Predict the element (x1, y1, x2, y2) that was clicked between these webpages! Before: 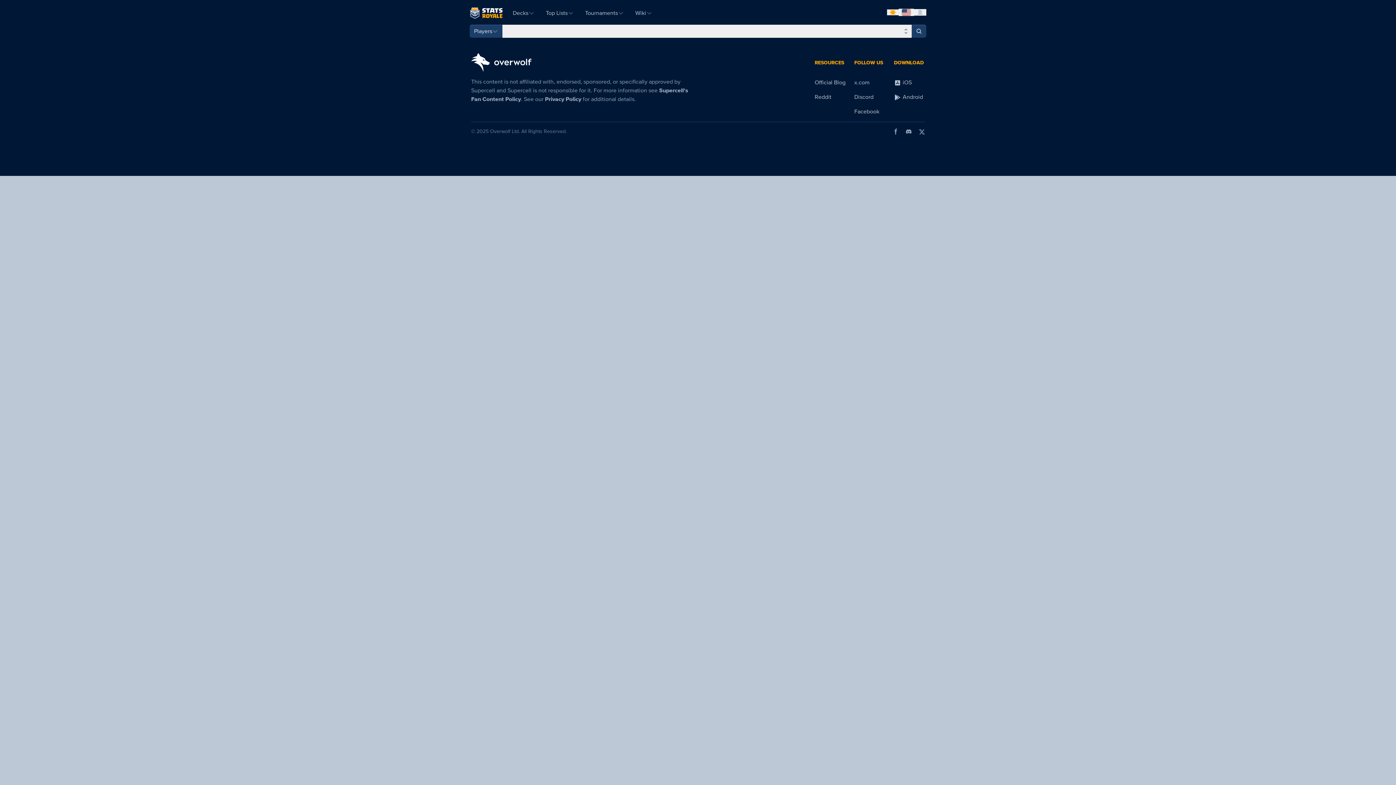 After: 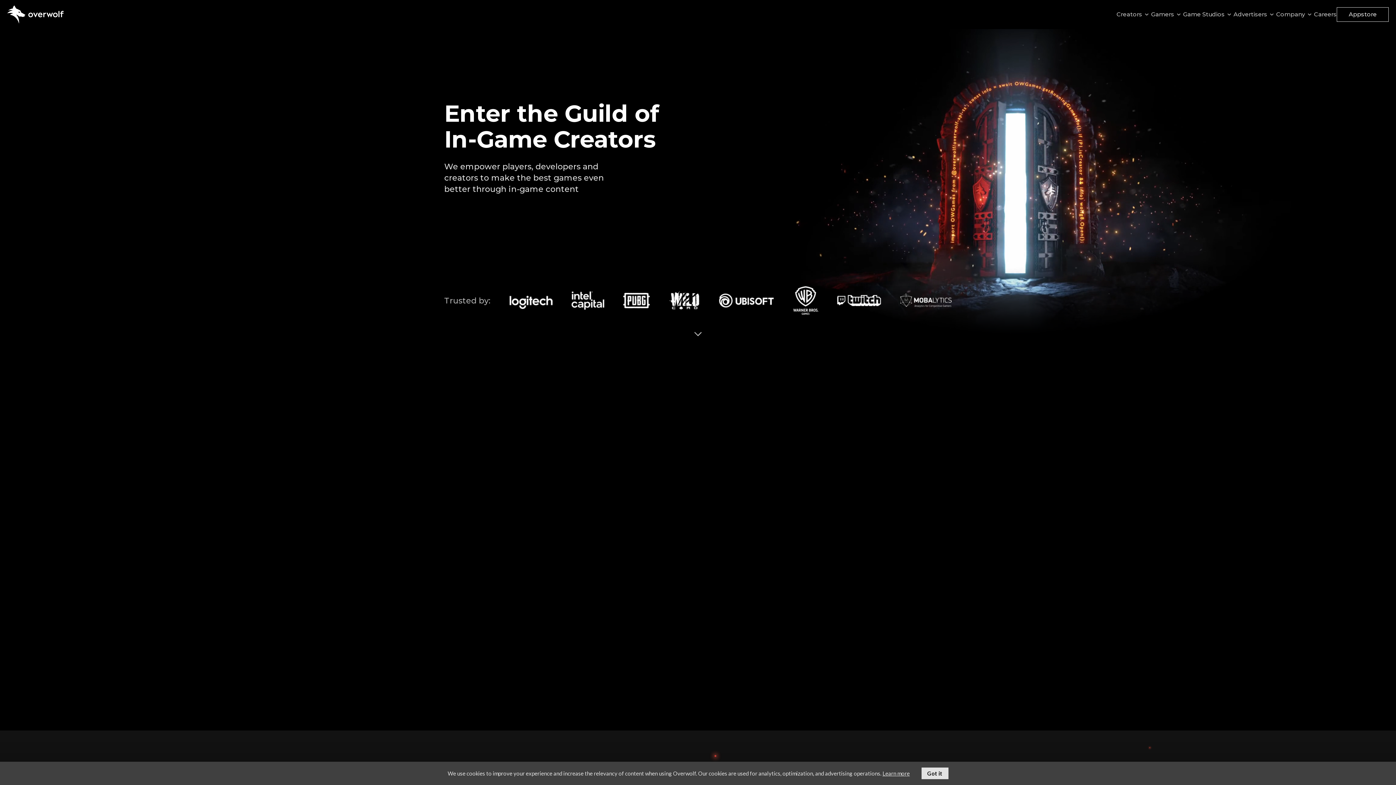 Action: label: Overwolf Ltd. bbox: (490, 128, 520, 134)